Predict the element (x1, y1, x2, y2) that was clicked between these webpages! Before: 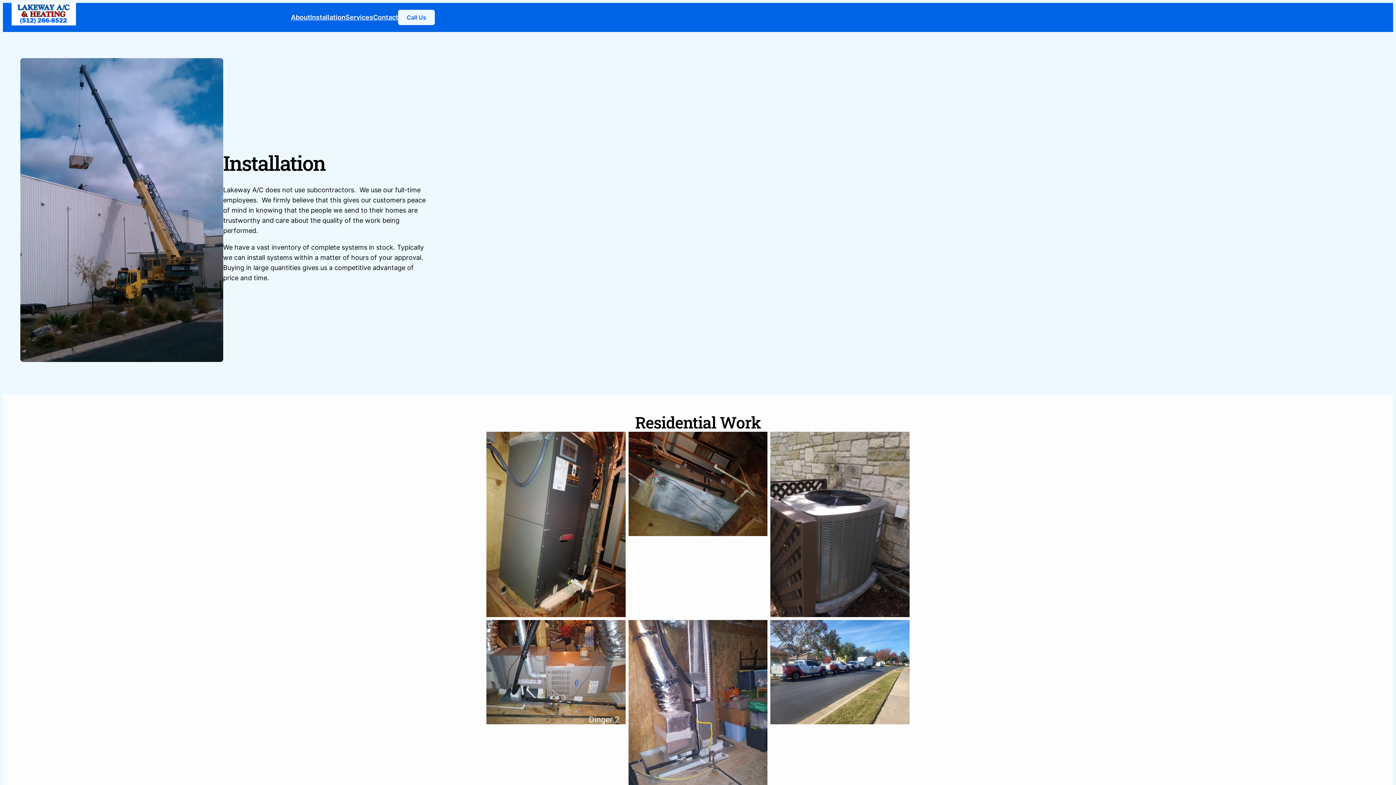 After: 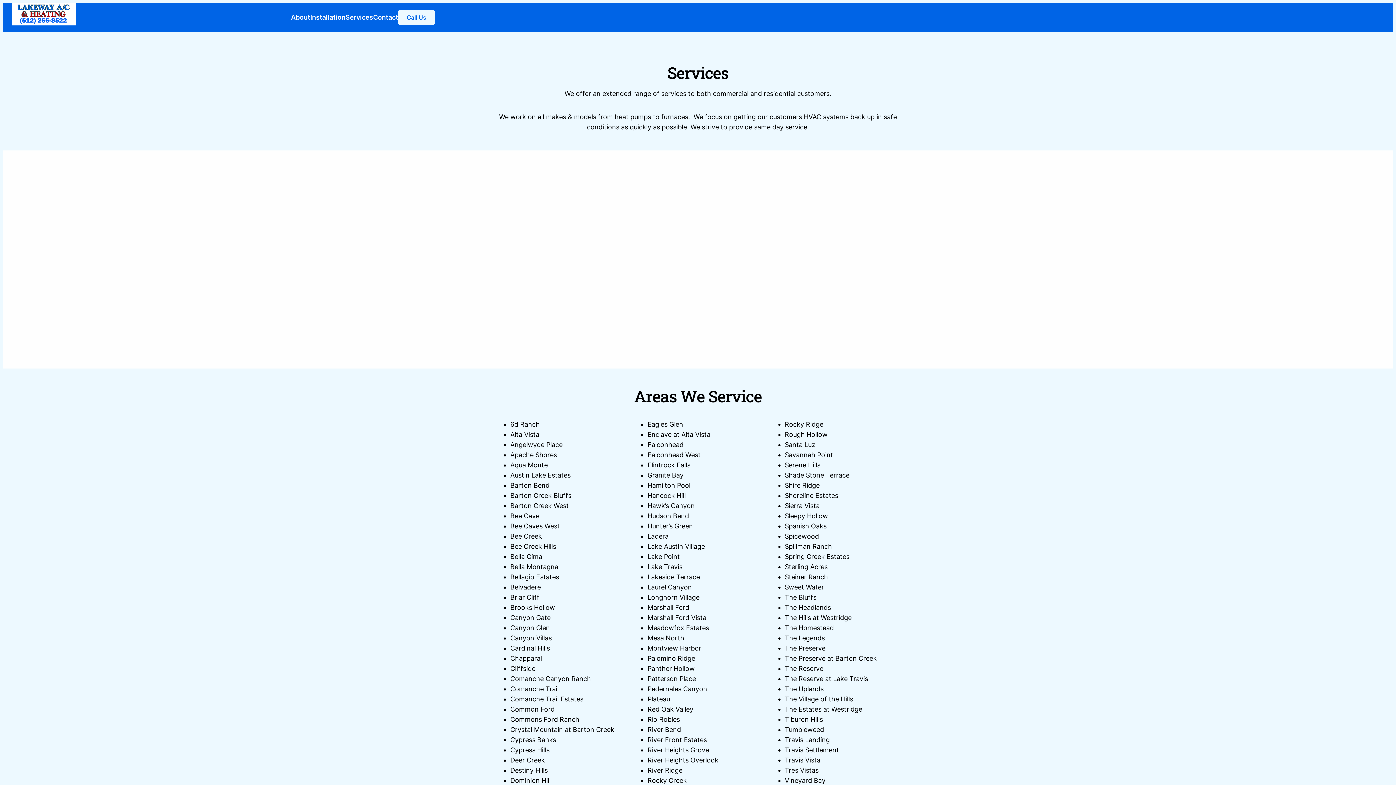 Action: label: Services bbox: (345, 12, 373, 22)